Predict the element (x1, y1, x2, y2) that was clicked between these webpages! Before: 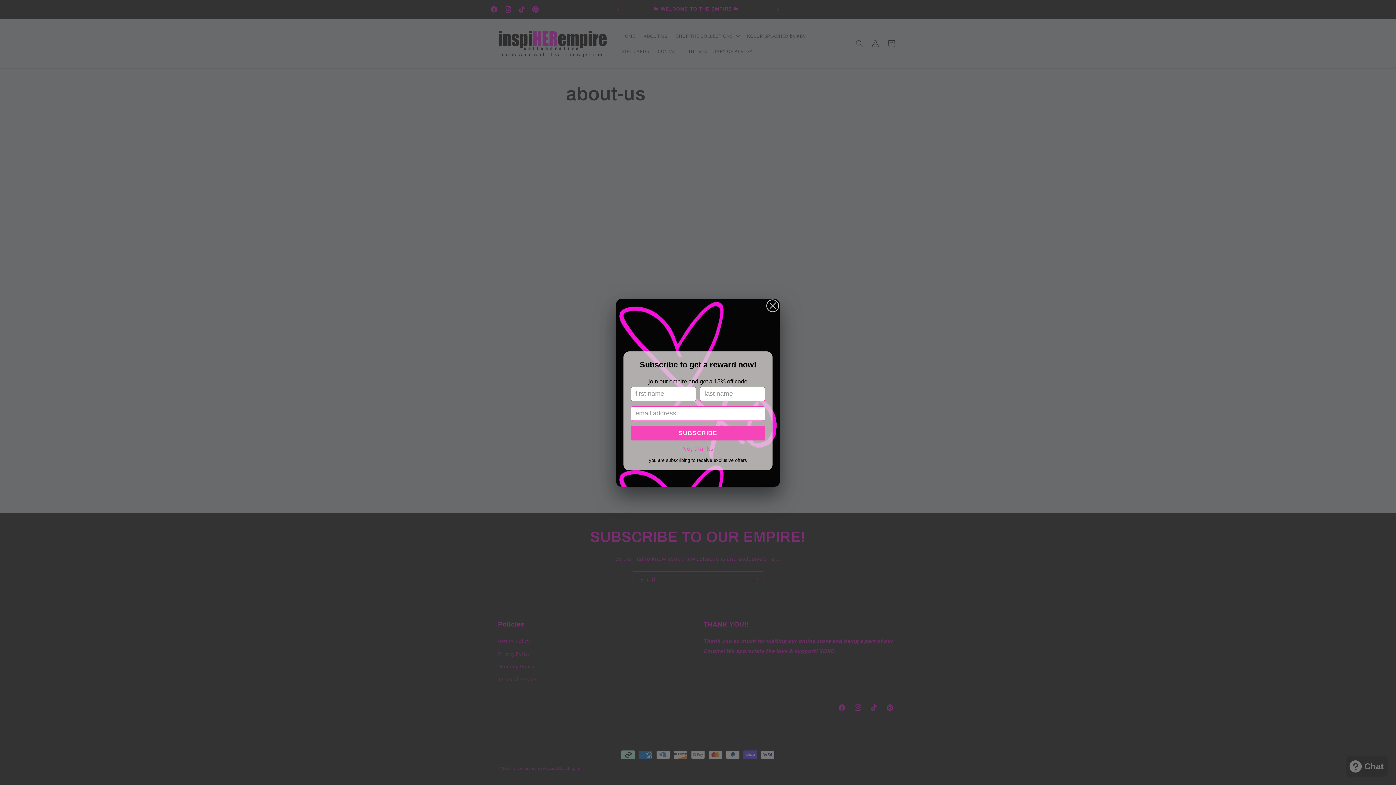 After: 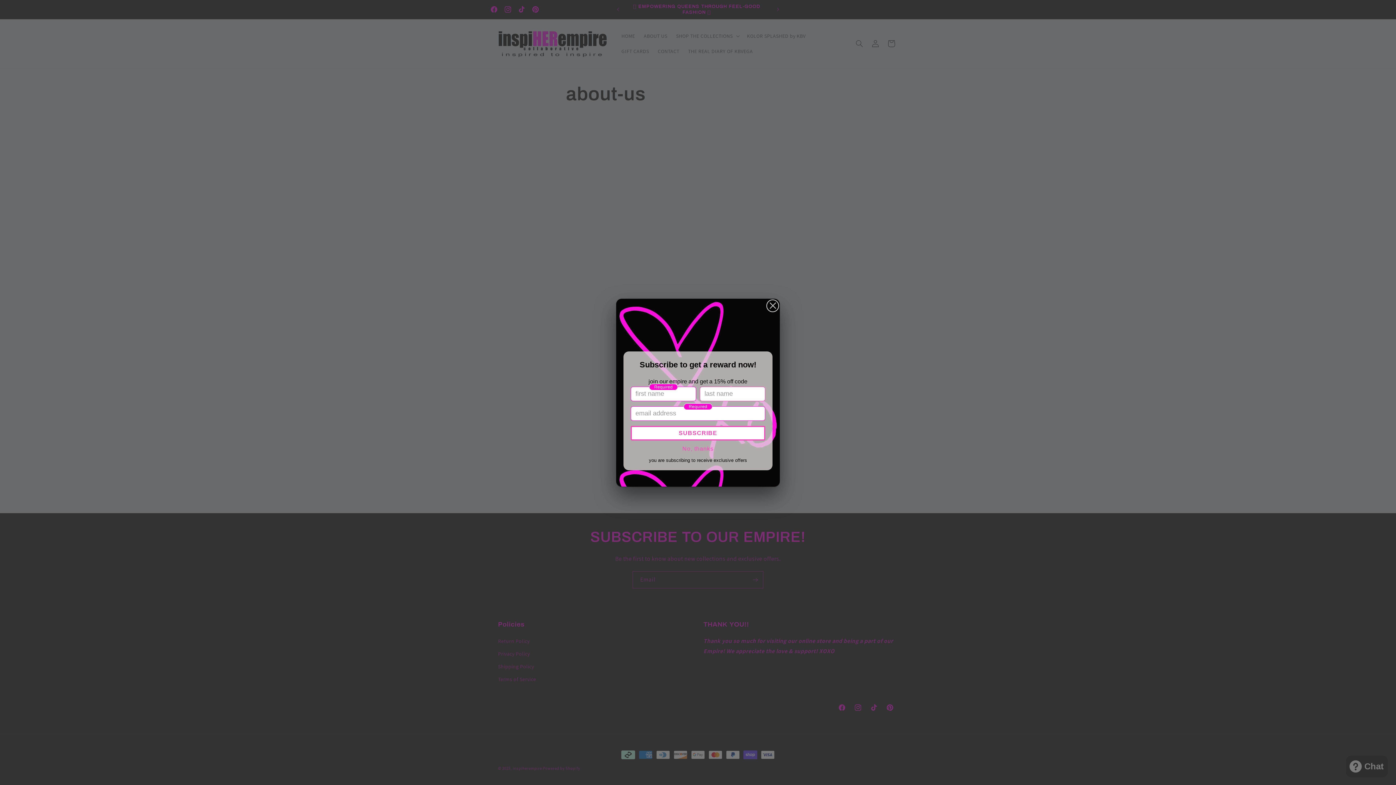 Action: bbox: (630, 426, 765, 440) label: SUBSCRIBE